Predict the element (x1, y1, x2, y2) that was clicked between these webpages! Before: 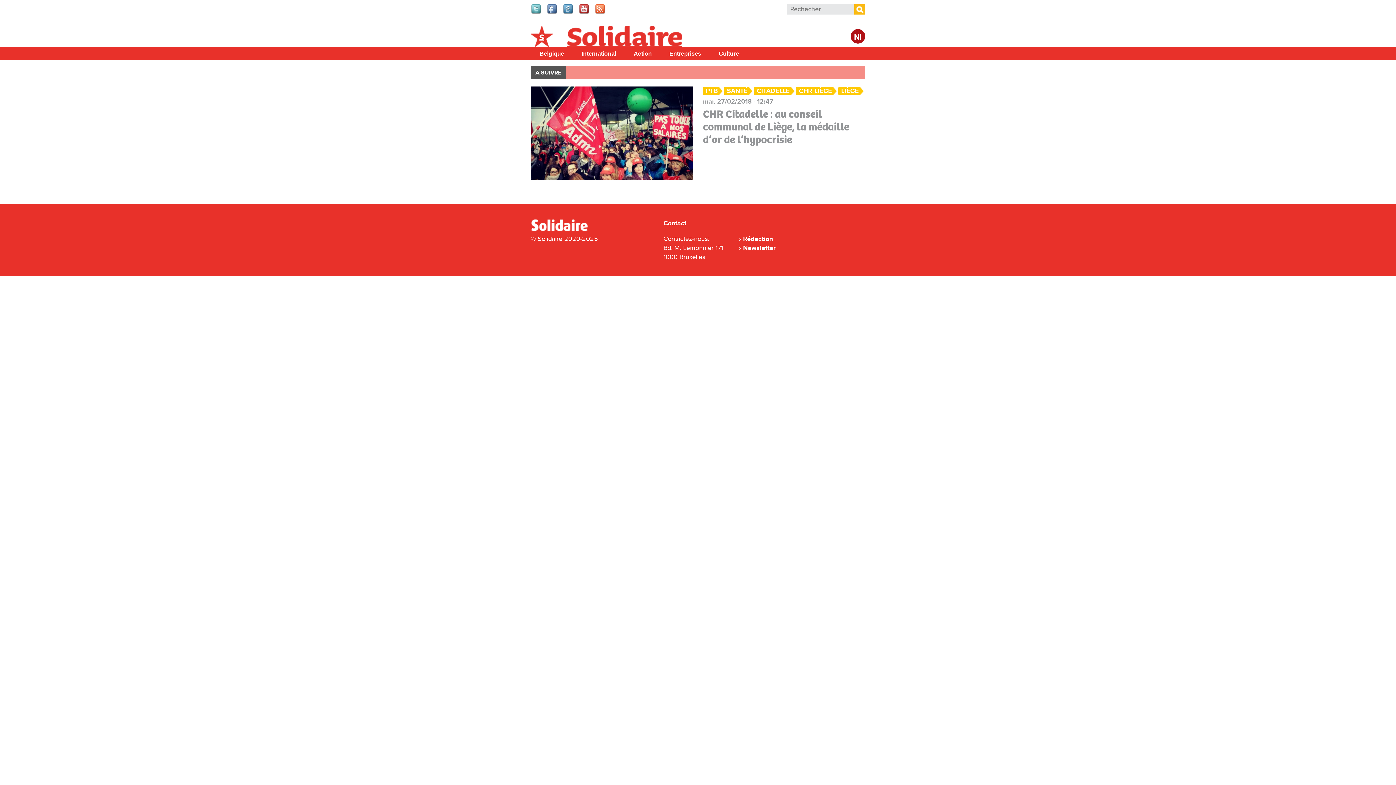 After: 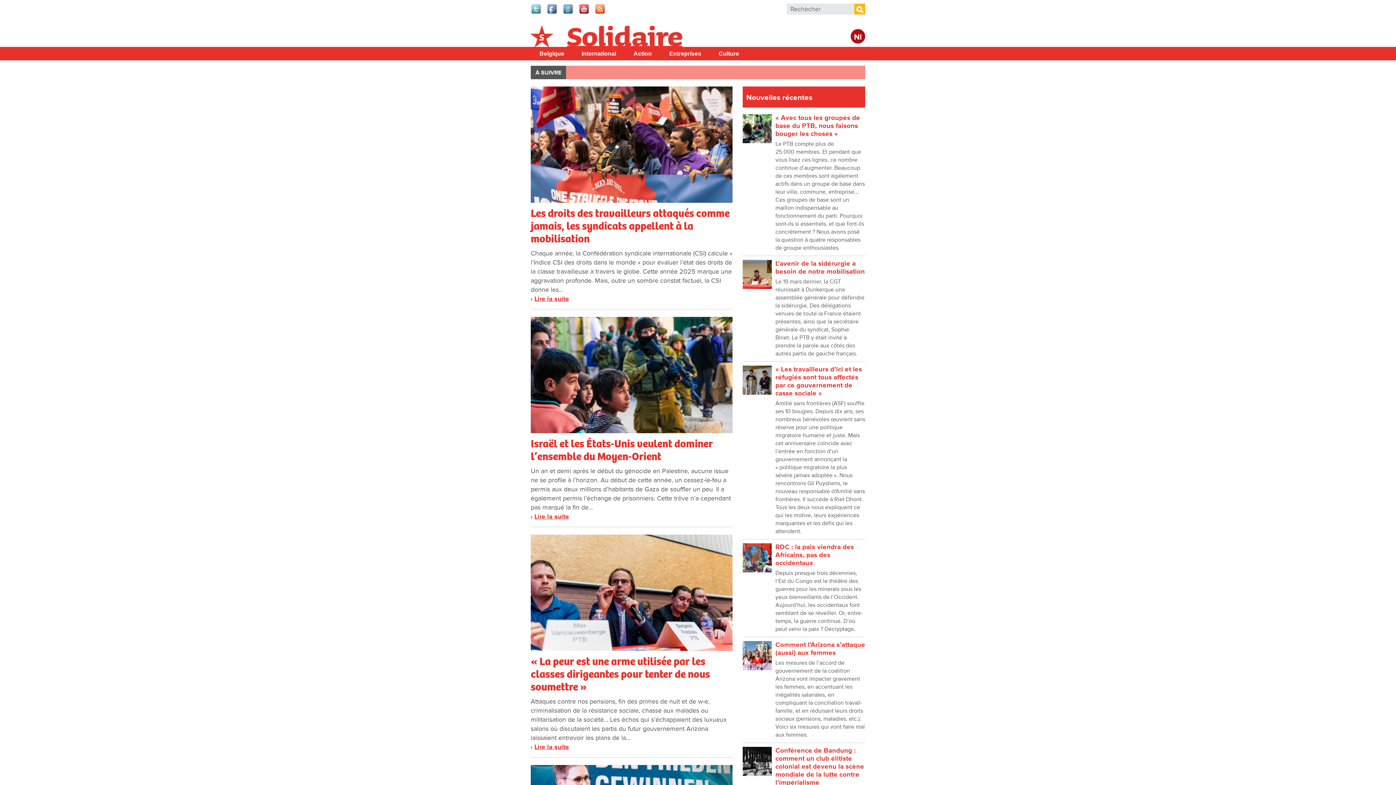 Action: bbox: (530, 225, 594, 233)